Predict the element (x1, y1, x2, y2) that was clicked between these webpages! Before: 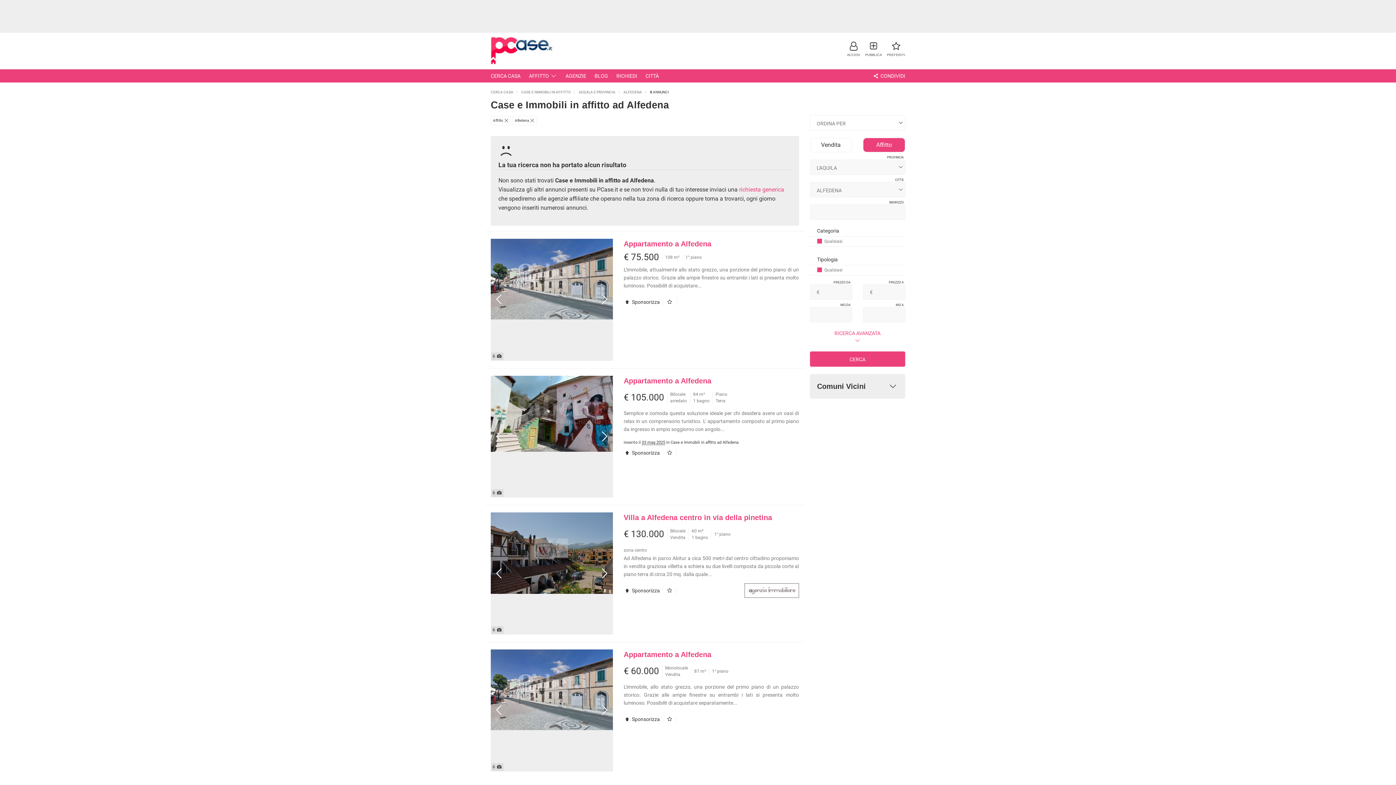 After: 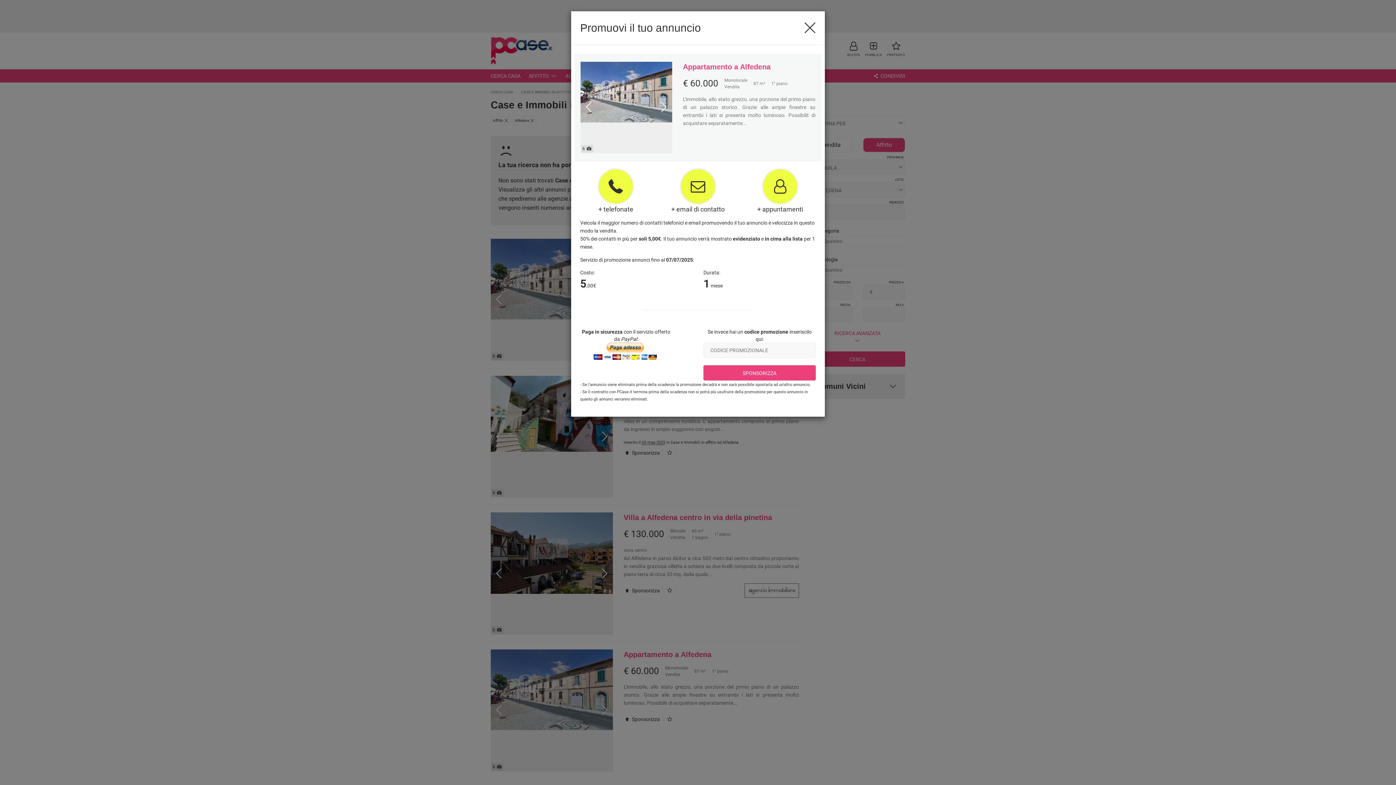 Action: bbox: (623, 715, 663, 723) label:  Sponsorizza